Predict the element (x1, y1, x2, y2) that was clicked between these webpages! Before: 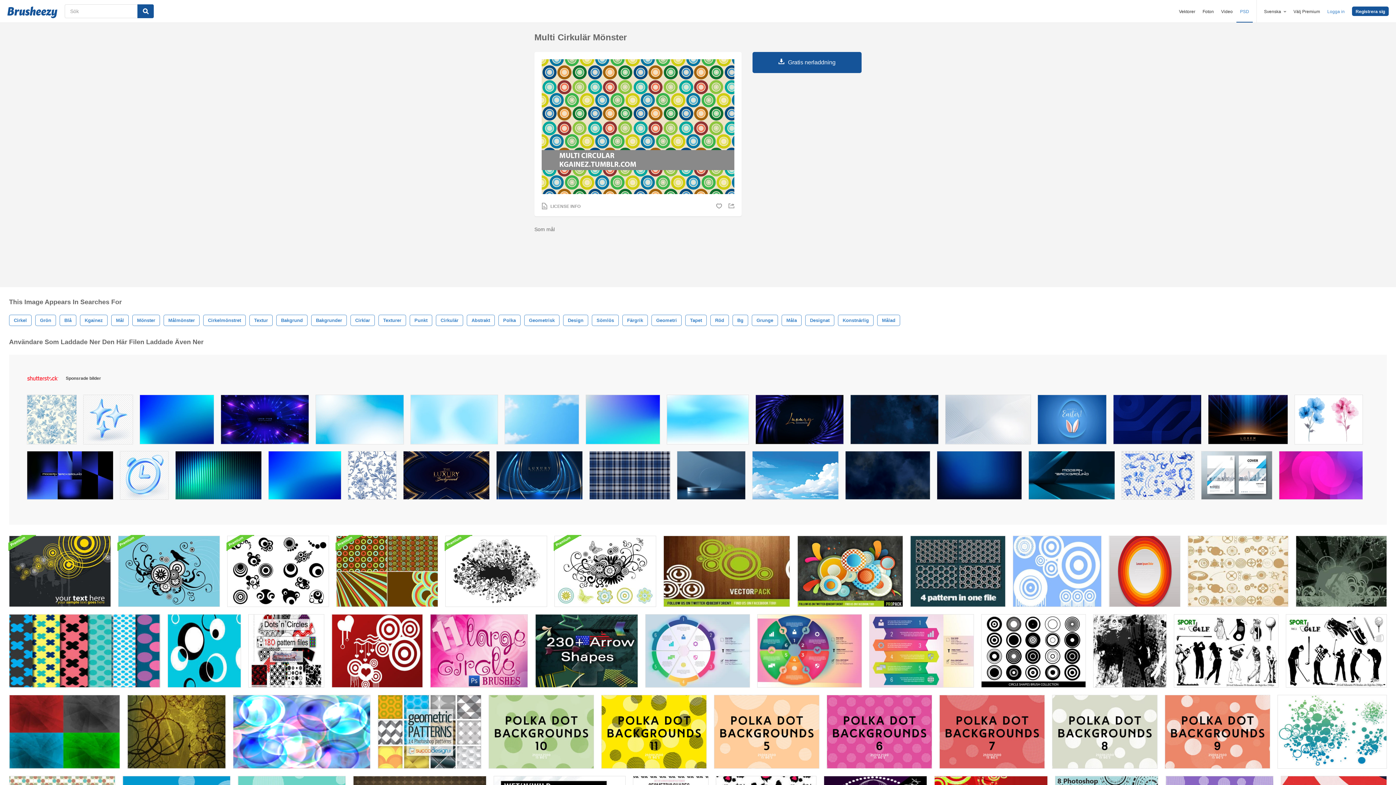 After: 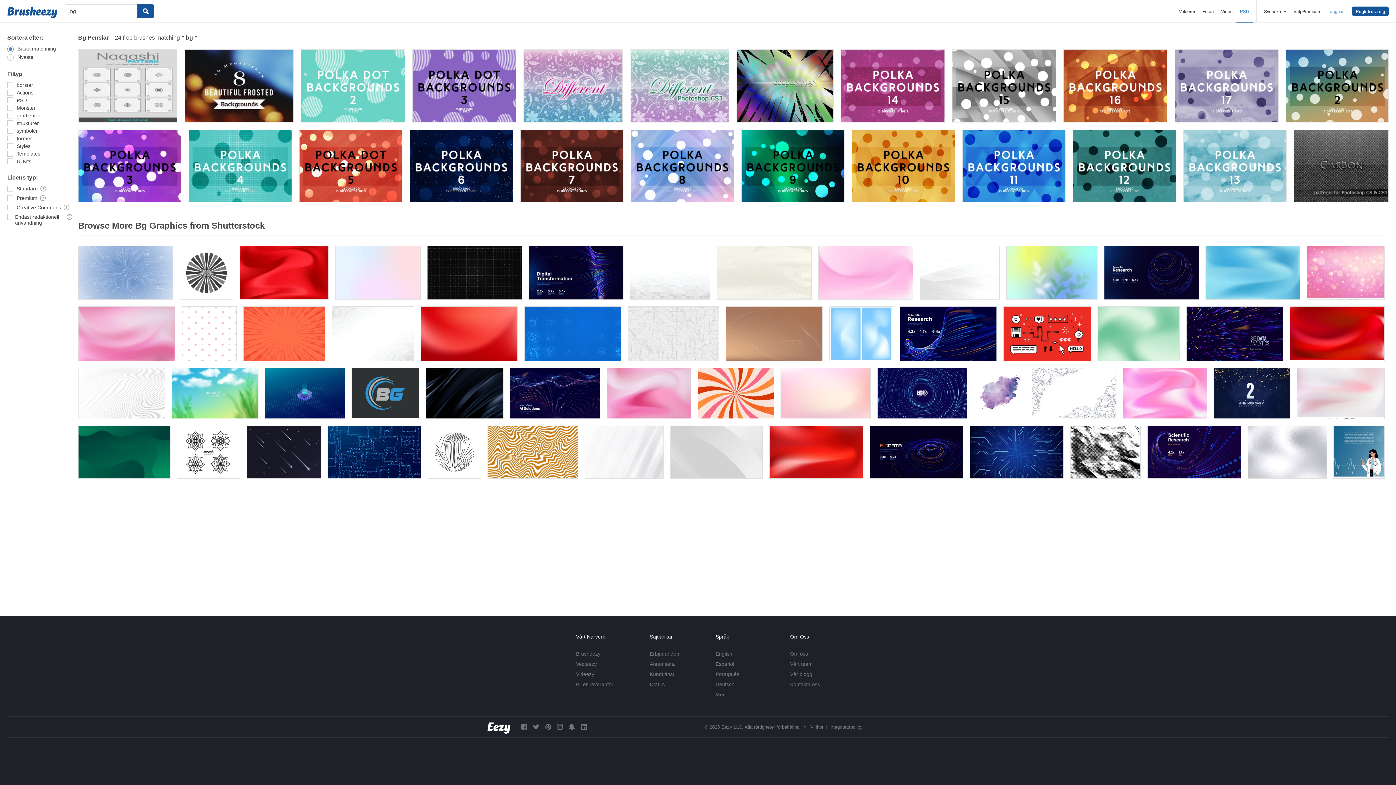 Action: label: Bg bbox: (732, 314, 748, 326)